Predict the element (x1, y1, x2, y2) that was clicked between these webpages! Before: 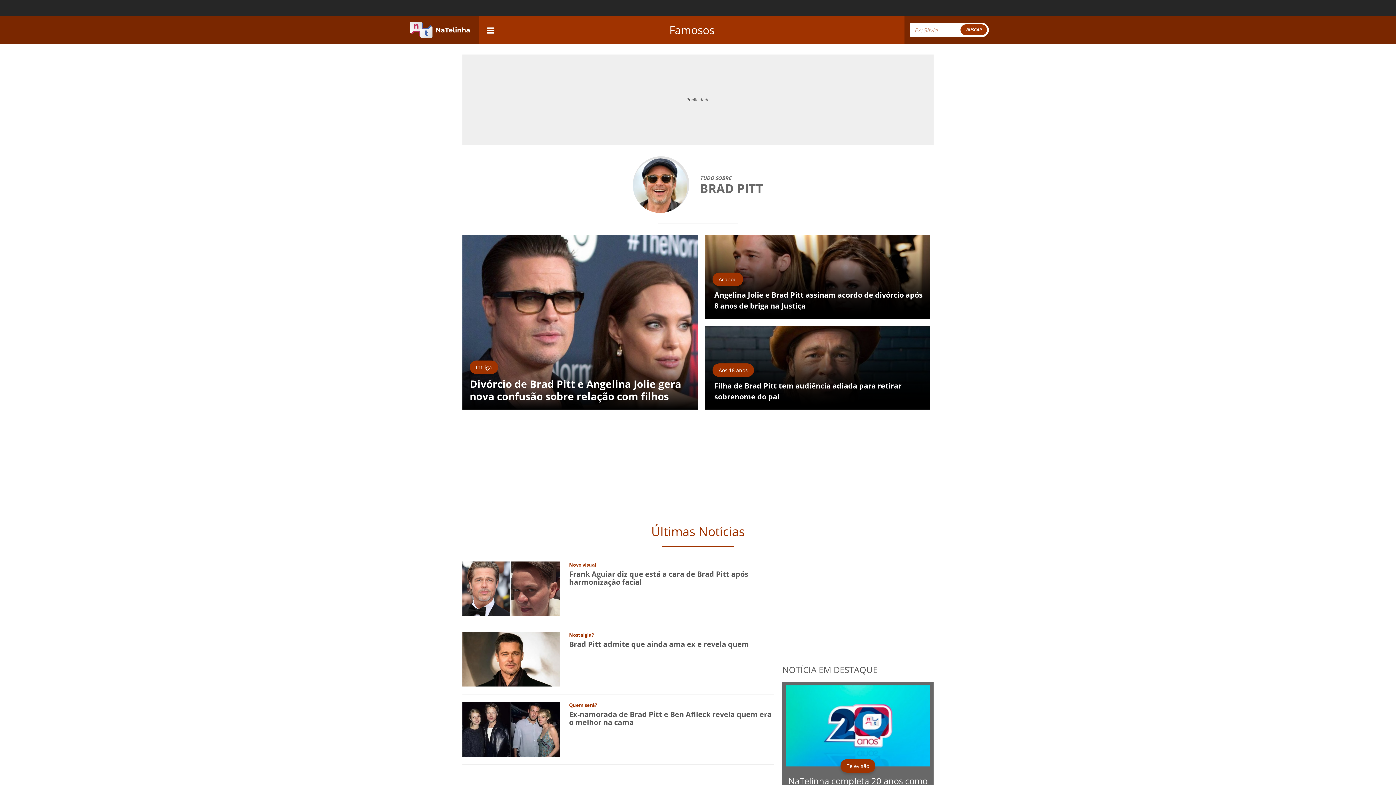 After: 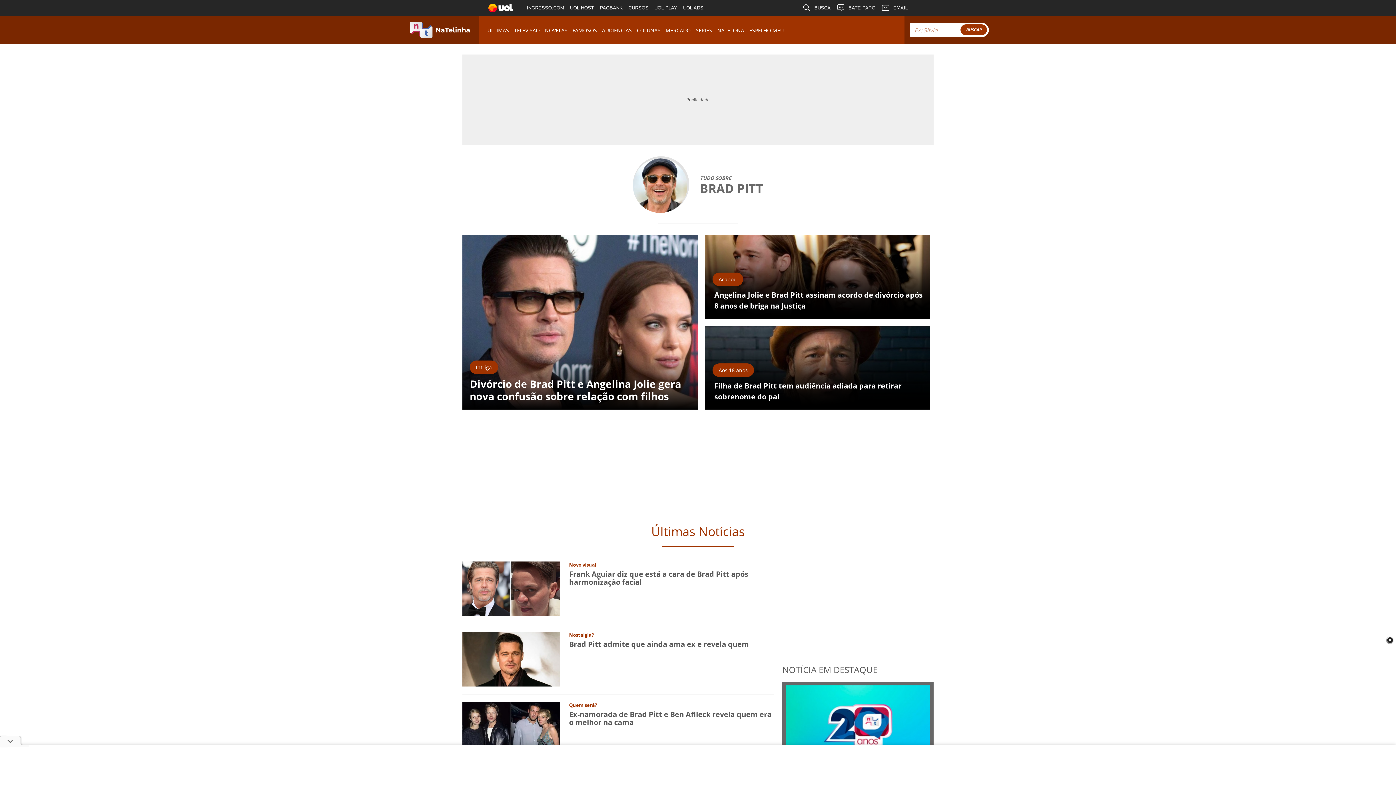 Action: bbox: (485, 23, 496, 36) label: navigation